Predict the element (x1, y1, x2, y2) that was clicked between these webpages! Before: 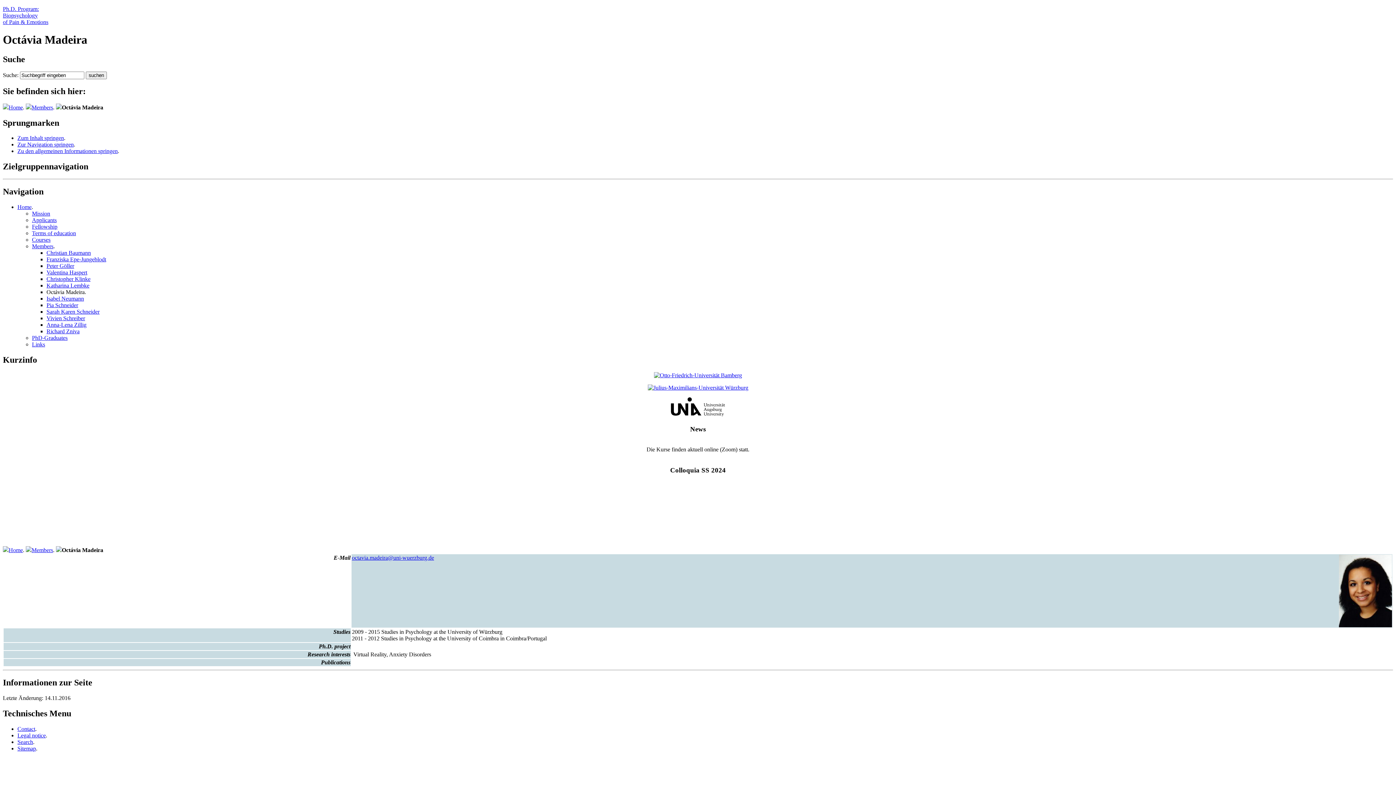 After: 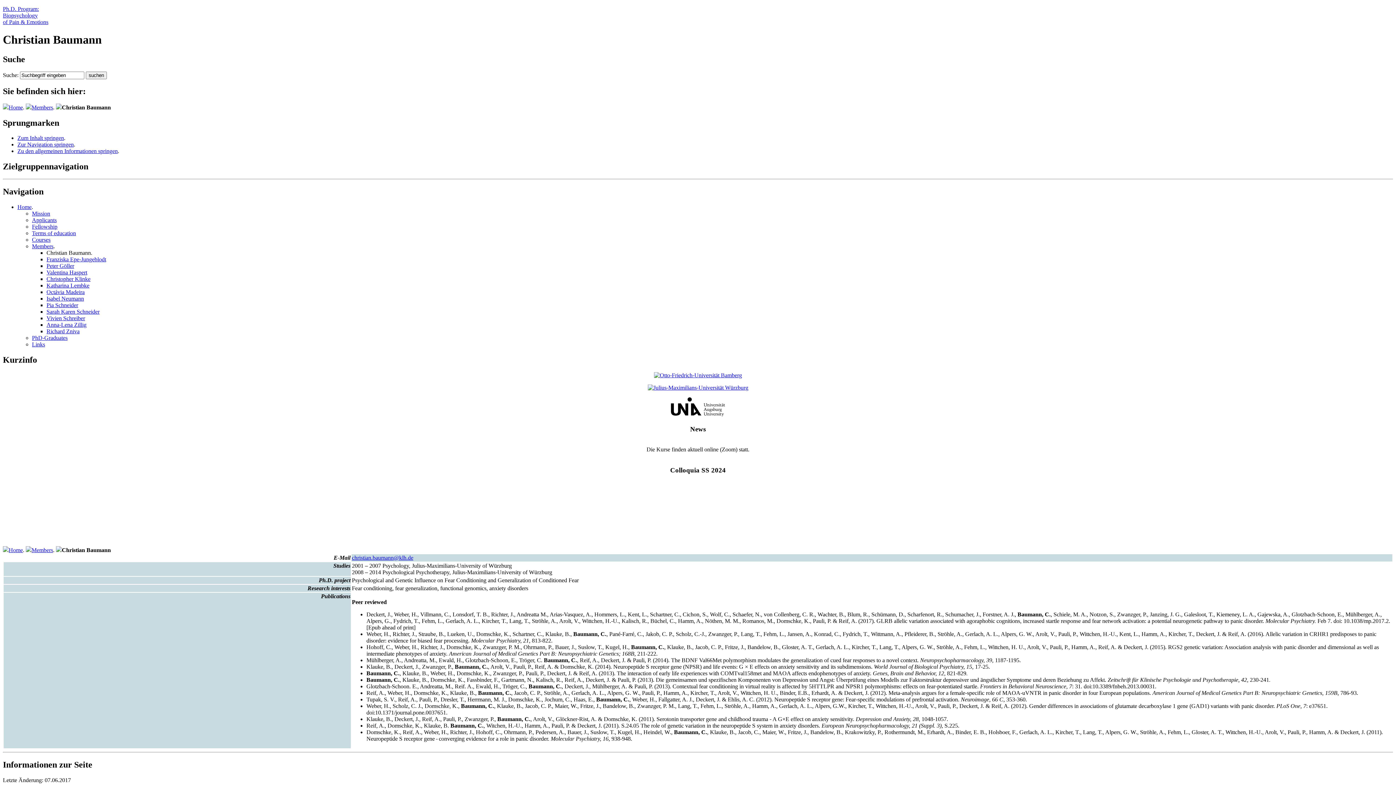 Action: bbox: (46, 249, 90, 256) label: Christian Baumann